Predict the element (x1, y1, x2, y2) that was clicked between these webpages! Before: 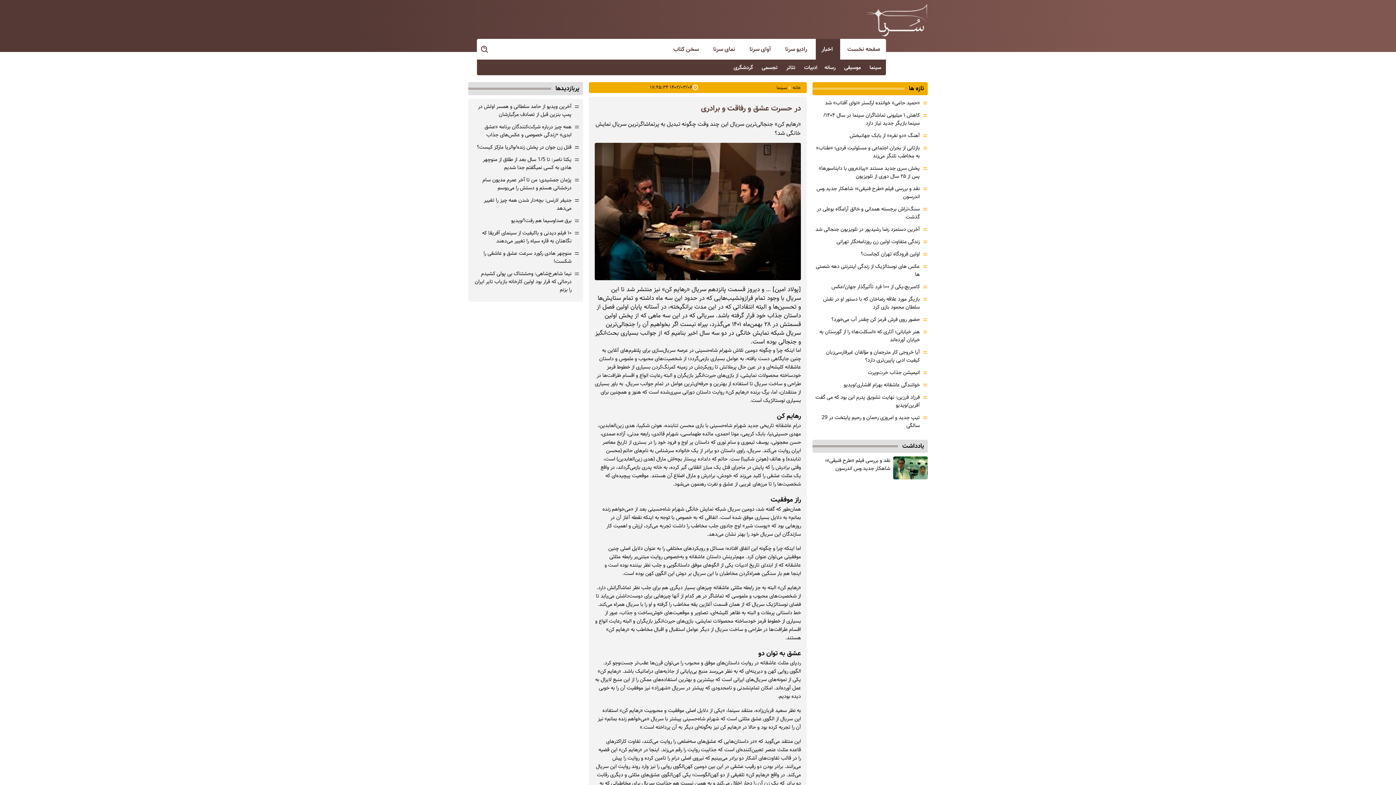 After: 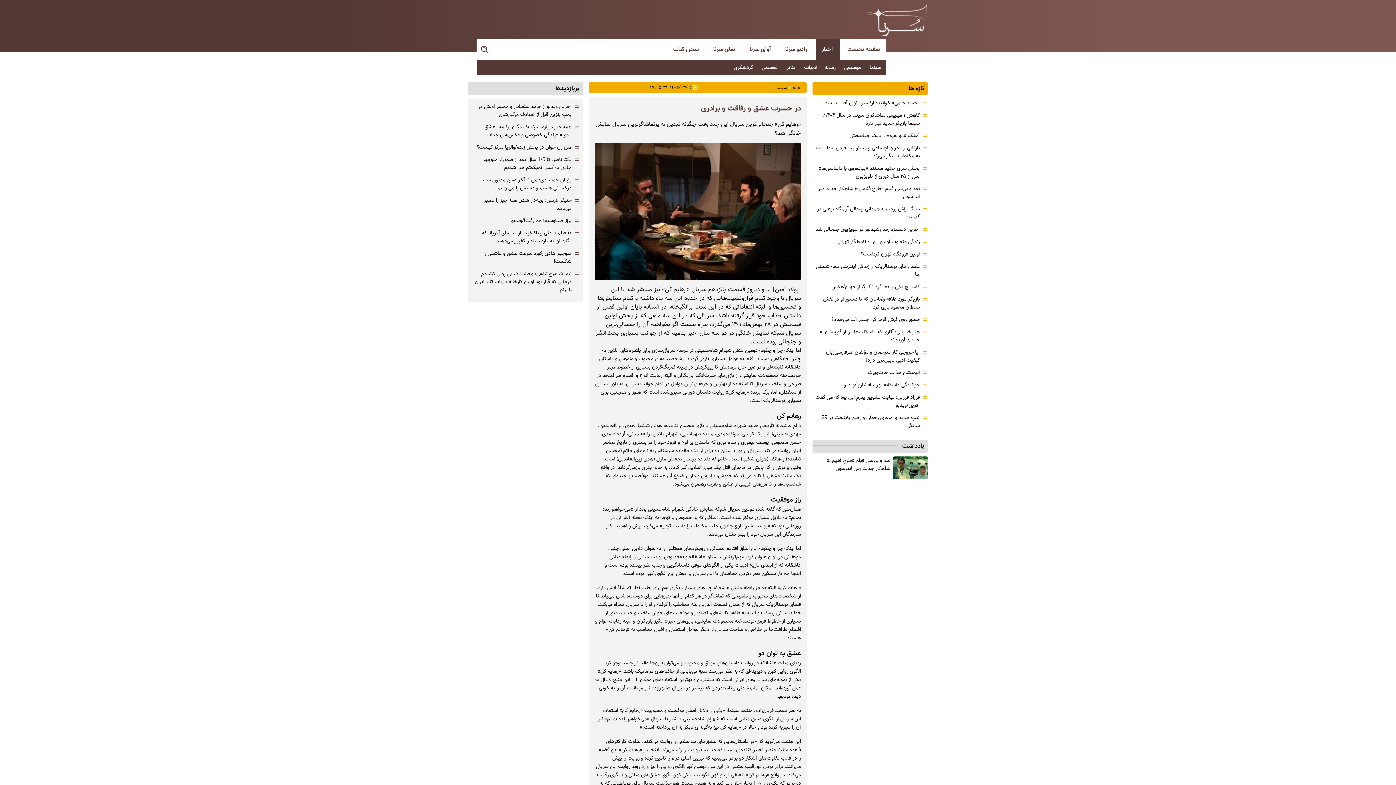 Action: bbox: (477, 143, 571, 151) label: قتل زن جوان در پخش زنده/والریا مارکز کیست؟